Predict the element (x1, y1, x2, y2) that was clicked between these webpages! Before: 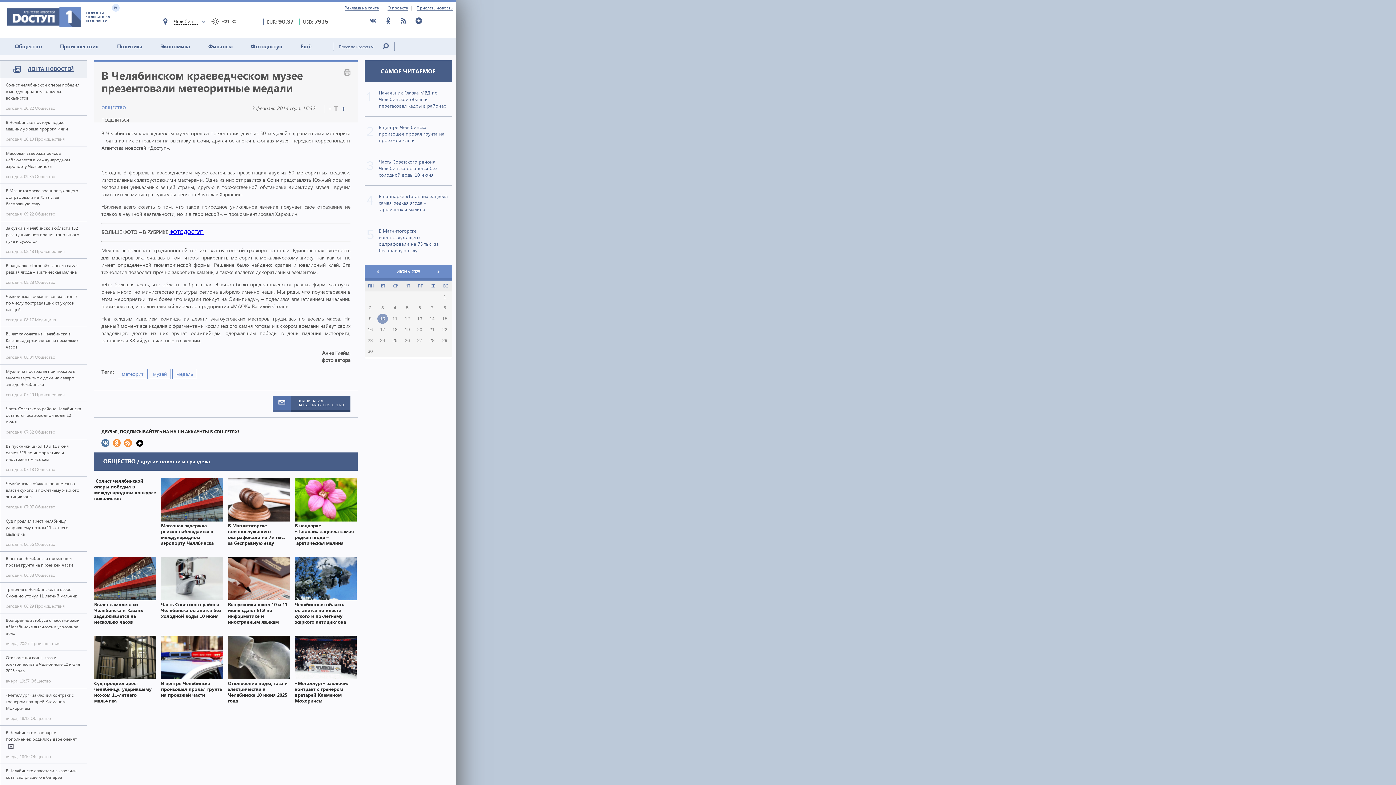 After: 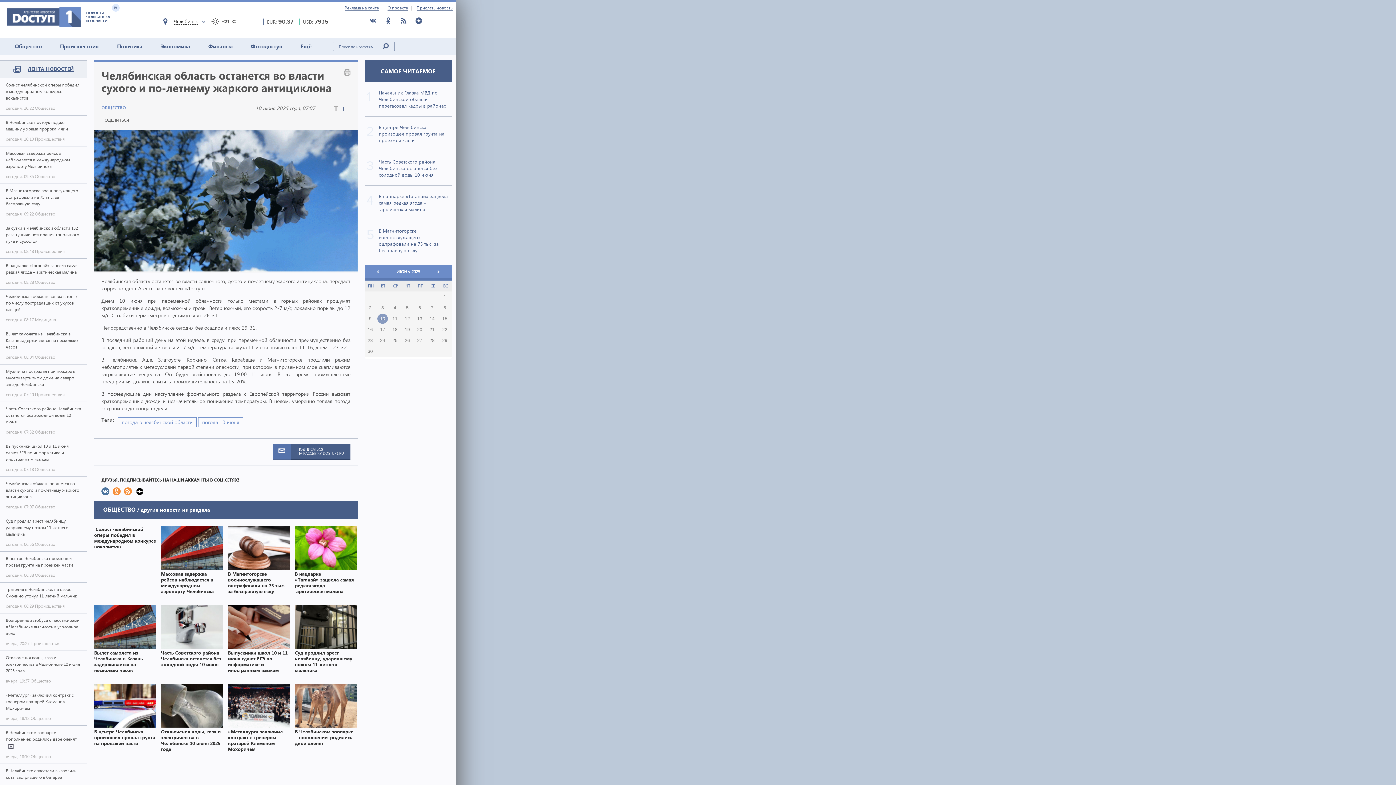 Action: bbox: (294, 557, 356, 625) label:  Челябинская область останется во власти сухого и по-летнему жаркого антициклона